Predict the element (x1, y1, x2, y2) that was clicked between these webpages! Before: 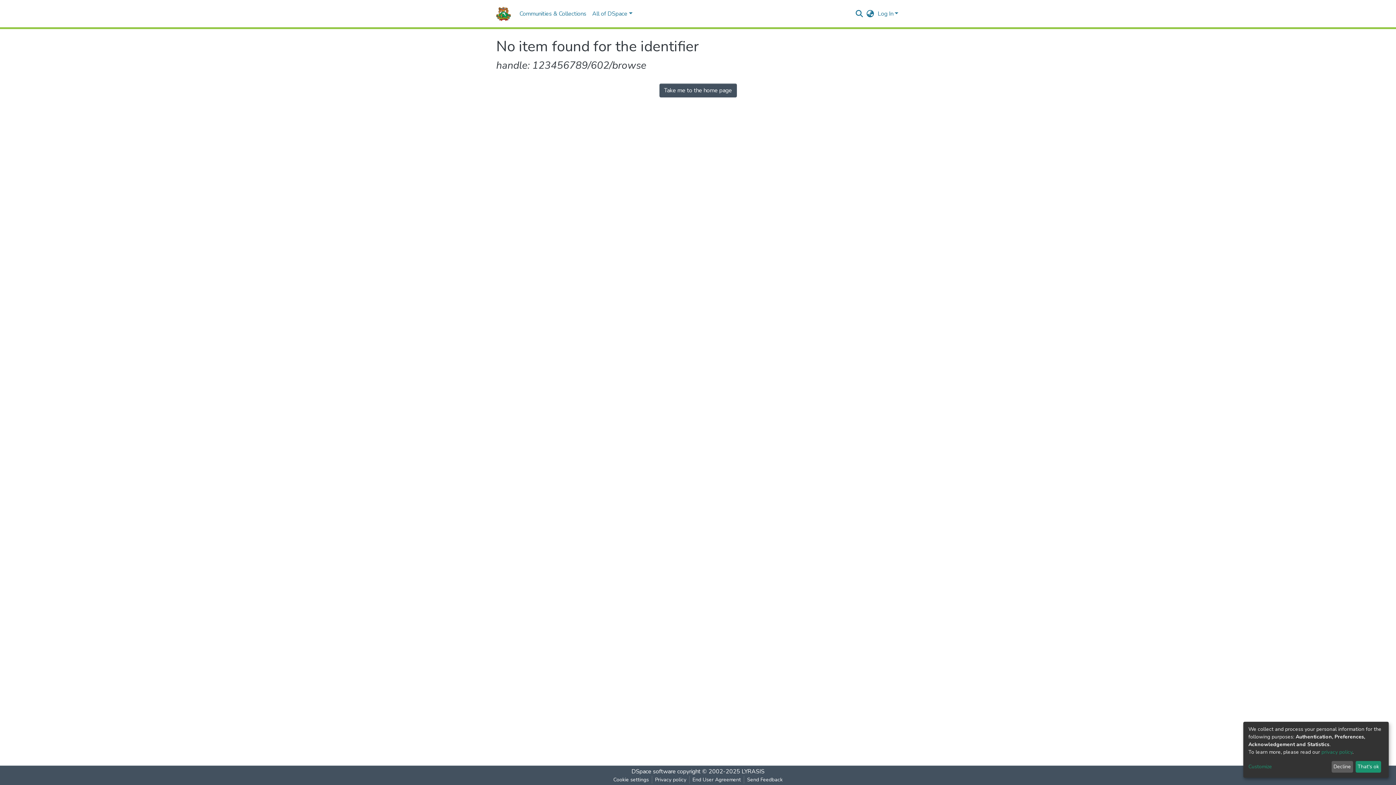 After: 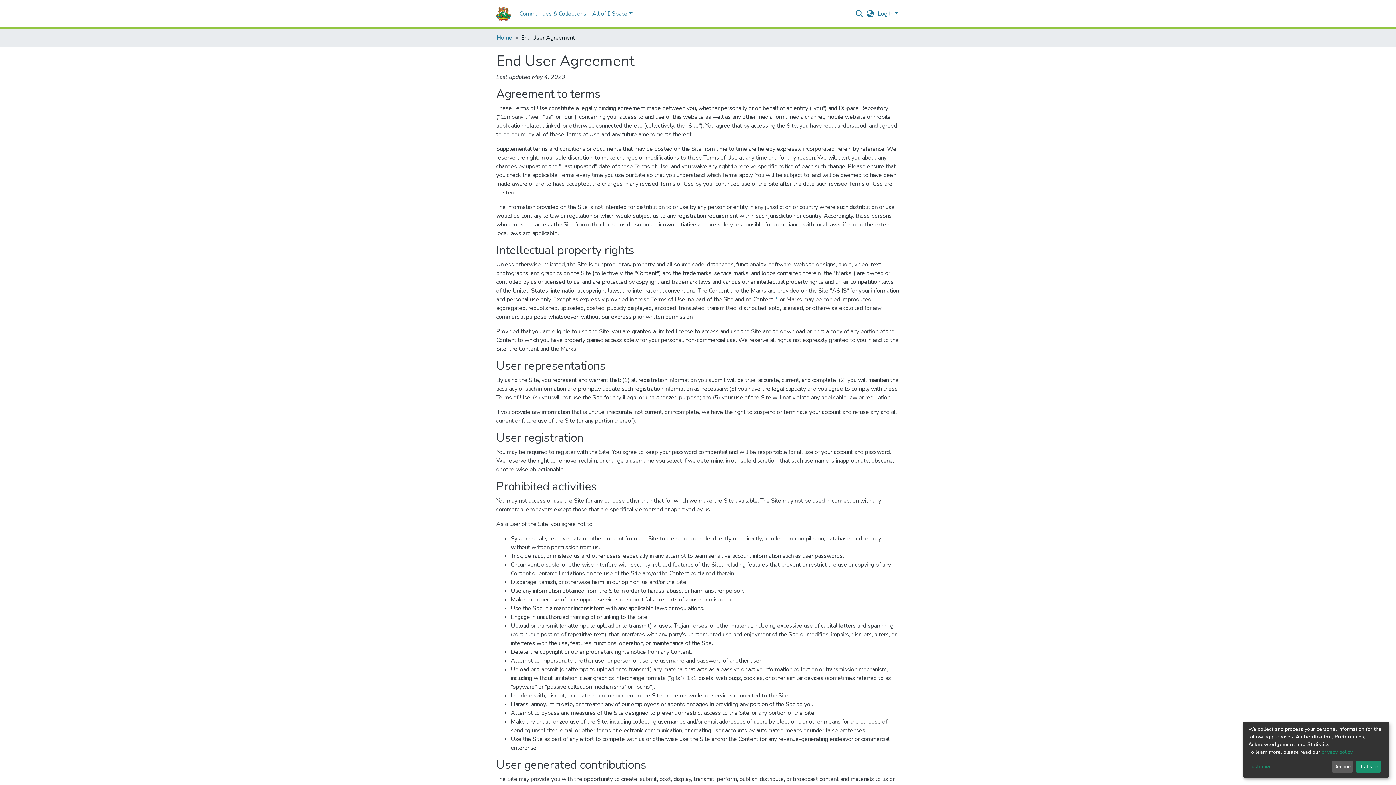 Action: label: End User Agreement bbox: (710, 776, 764, 784)